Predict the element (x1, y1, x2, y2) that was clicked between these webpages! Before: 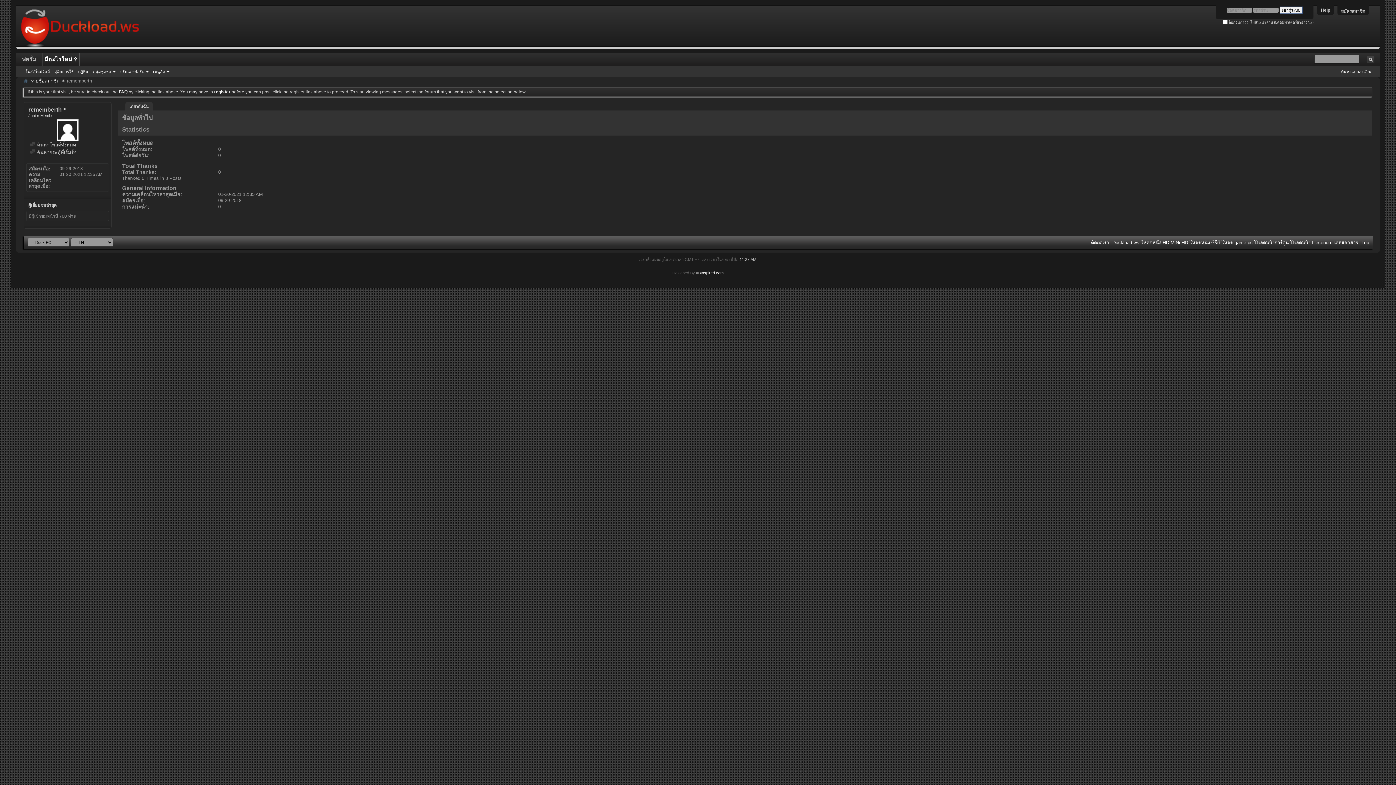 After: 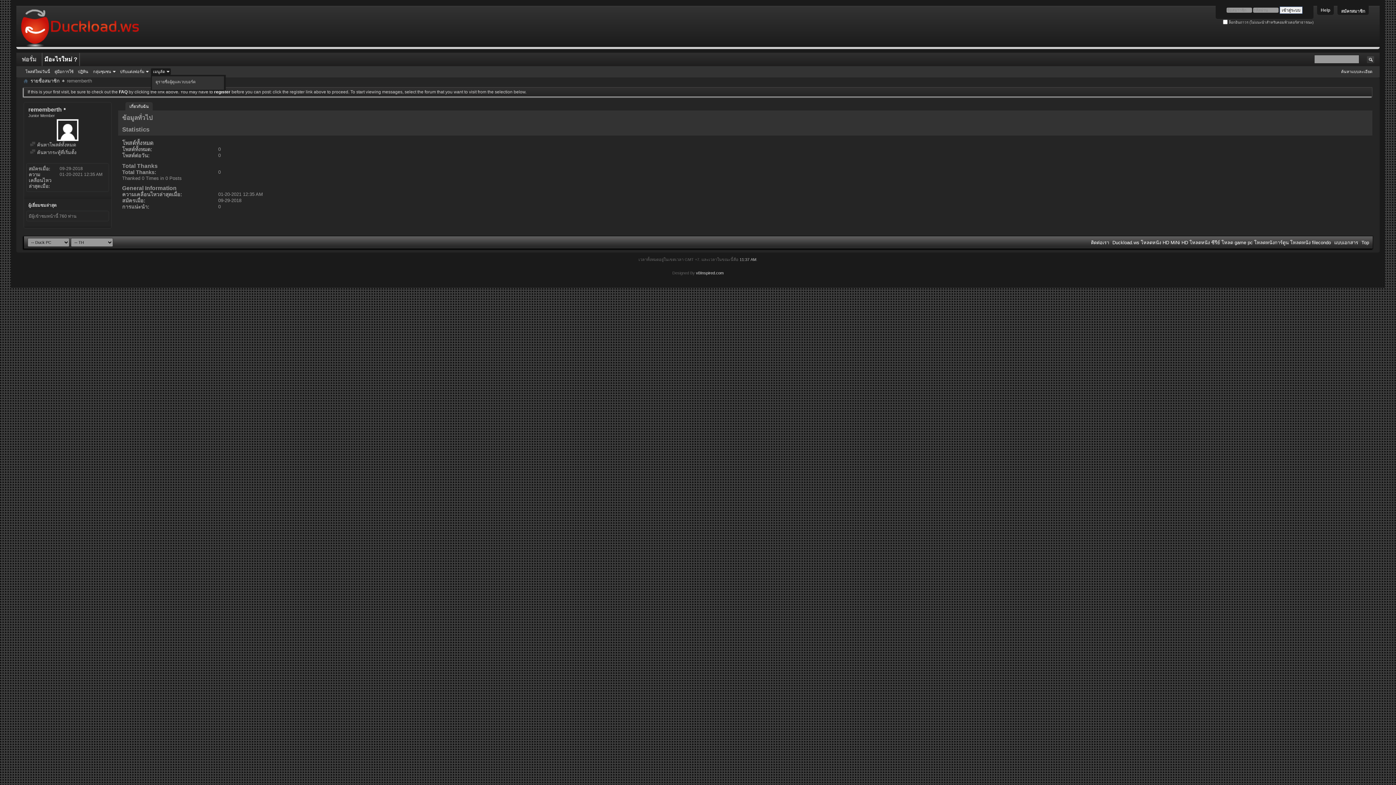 Action: label: เมนูลัด bbox: (150, 68, 170, 74)